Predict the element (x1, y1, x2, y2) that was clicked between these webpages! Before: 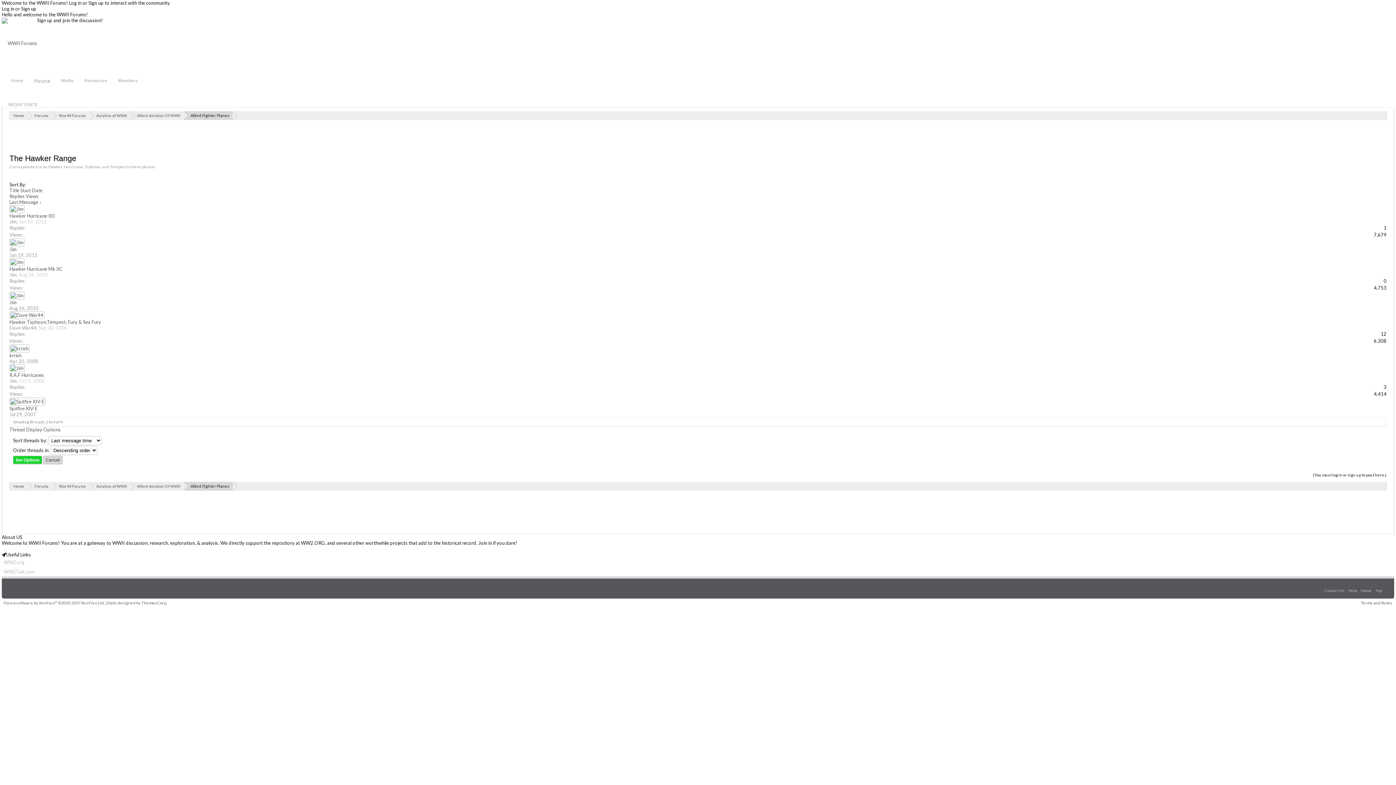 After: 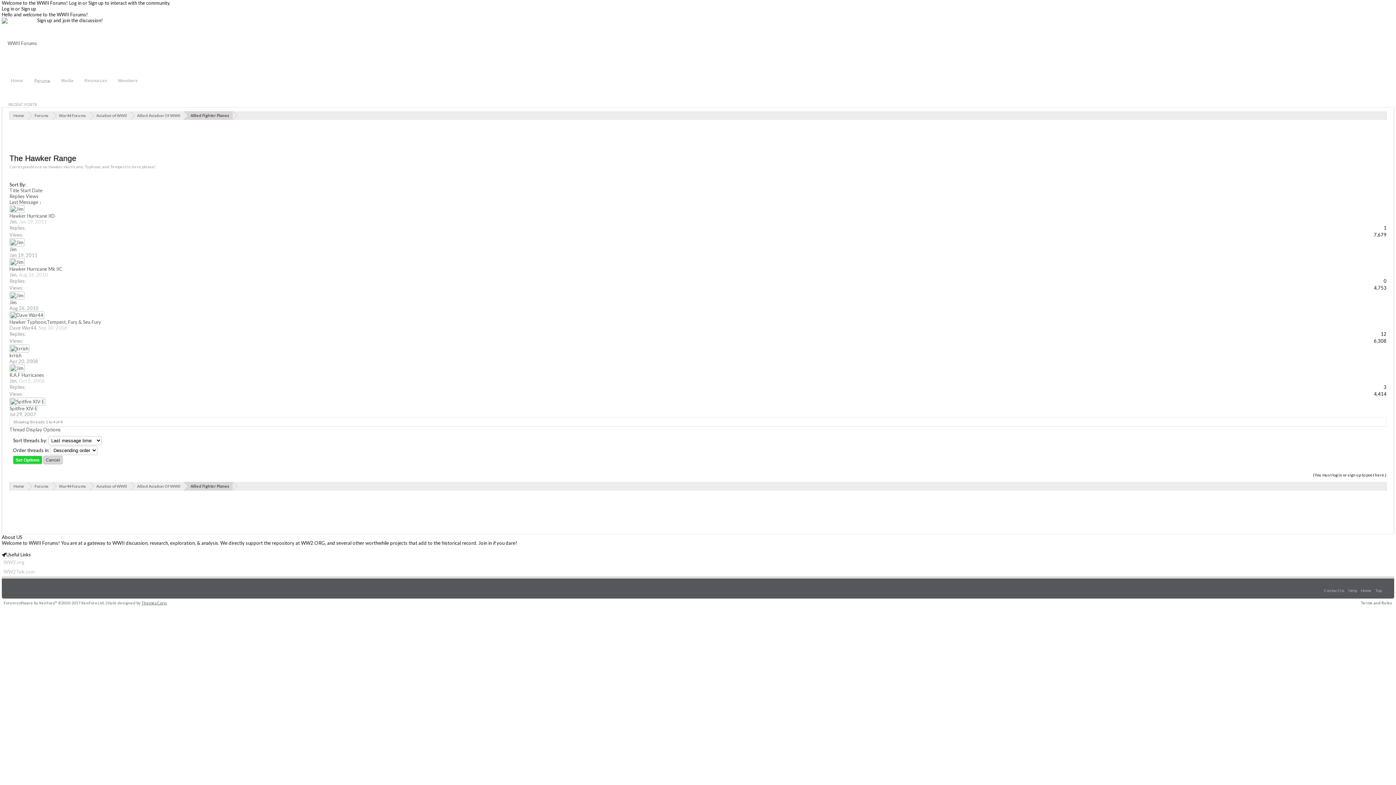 Action: label: ThemesCorp. bbox: (141, 600, 166, 605)